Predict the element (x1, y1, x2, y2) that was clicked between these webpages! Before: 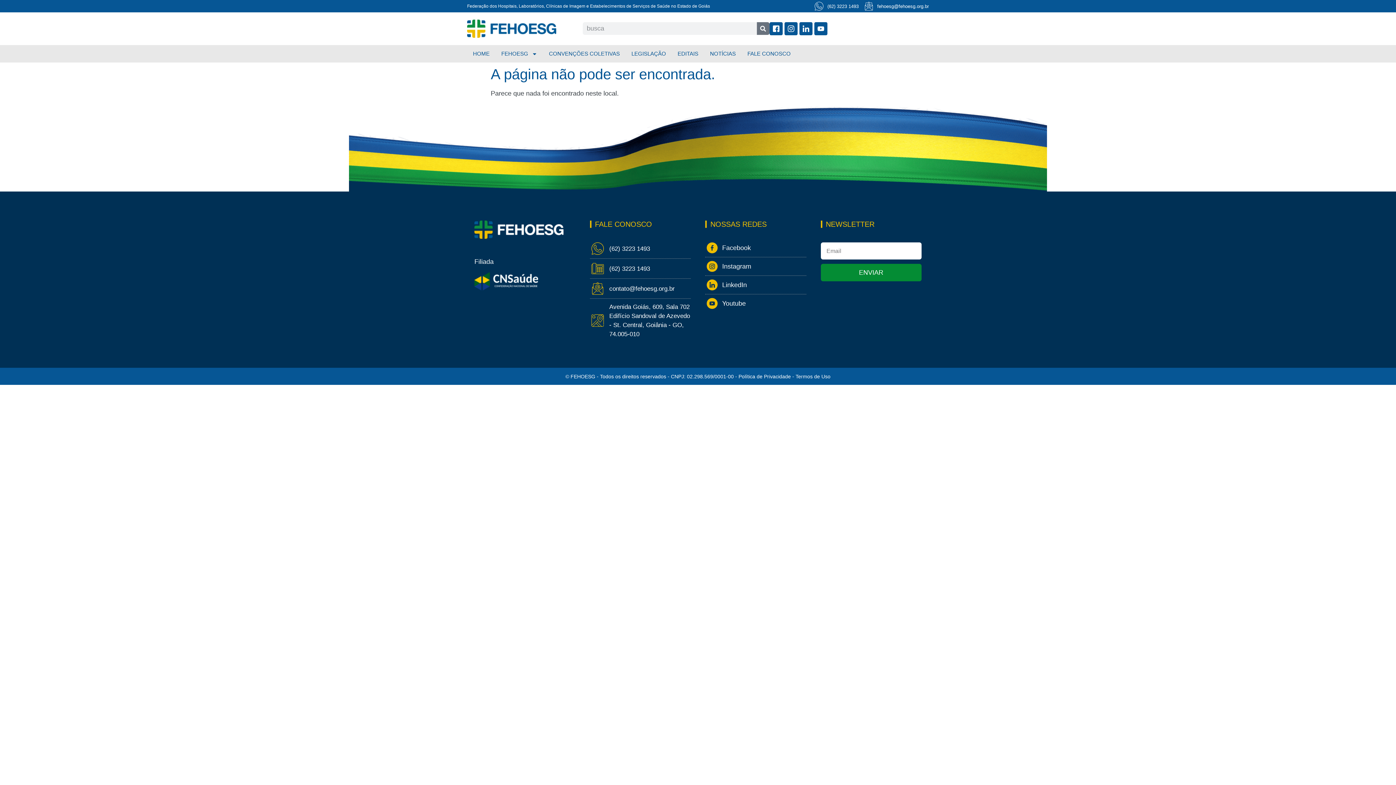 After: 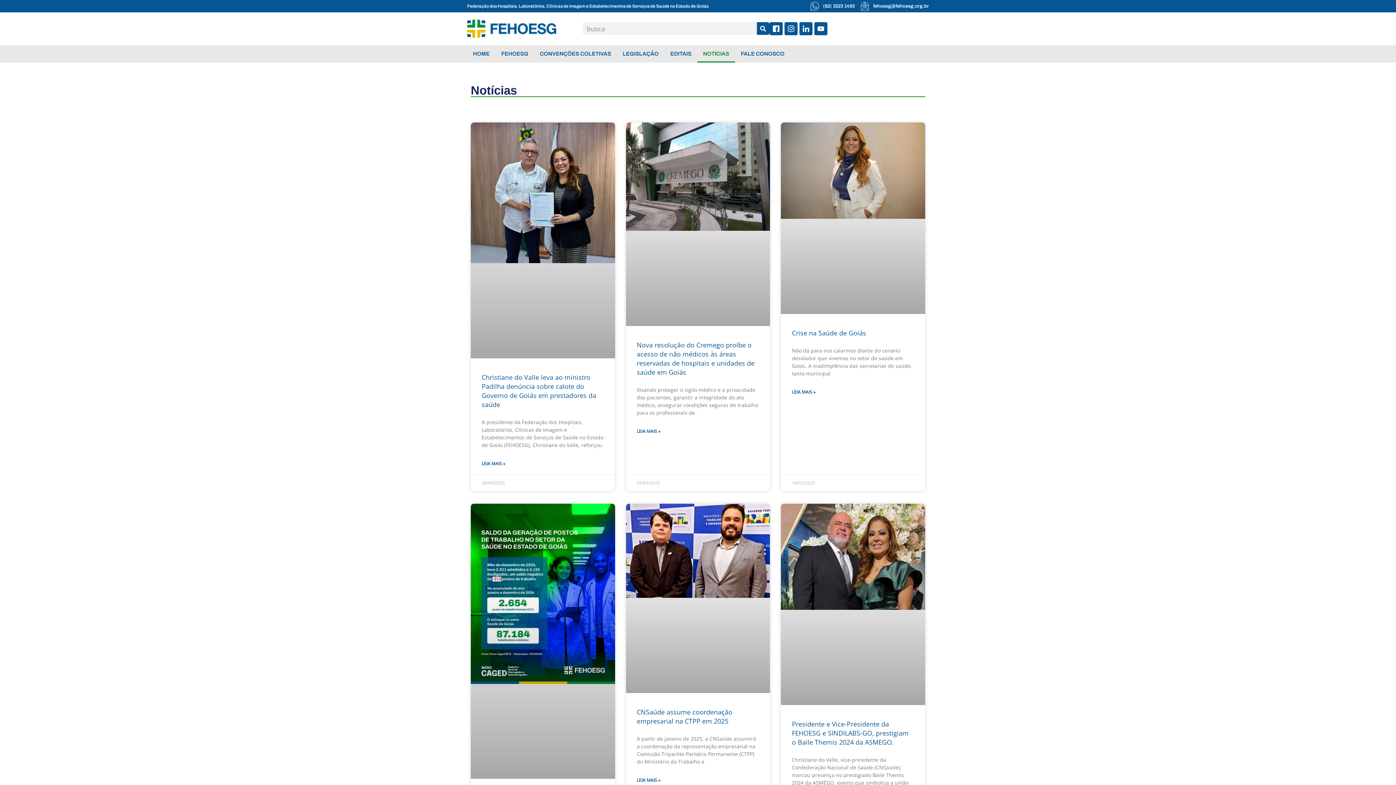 Action: bbox: (704, 45, 741, 62) label: NOTÍCIAS